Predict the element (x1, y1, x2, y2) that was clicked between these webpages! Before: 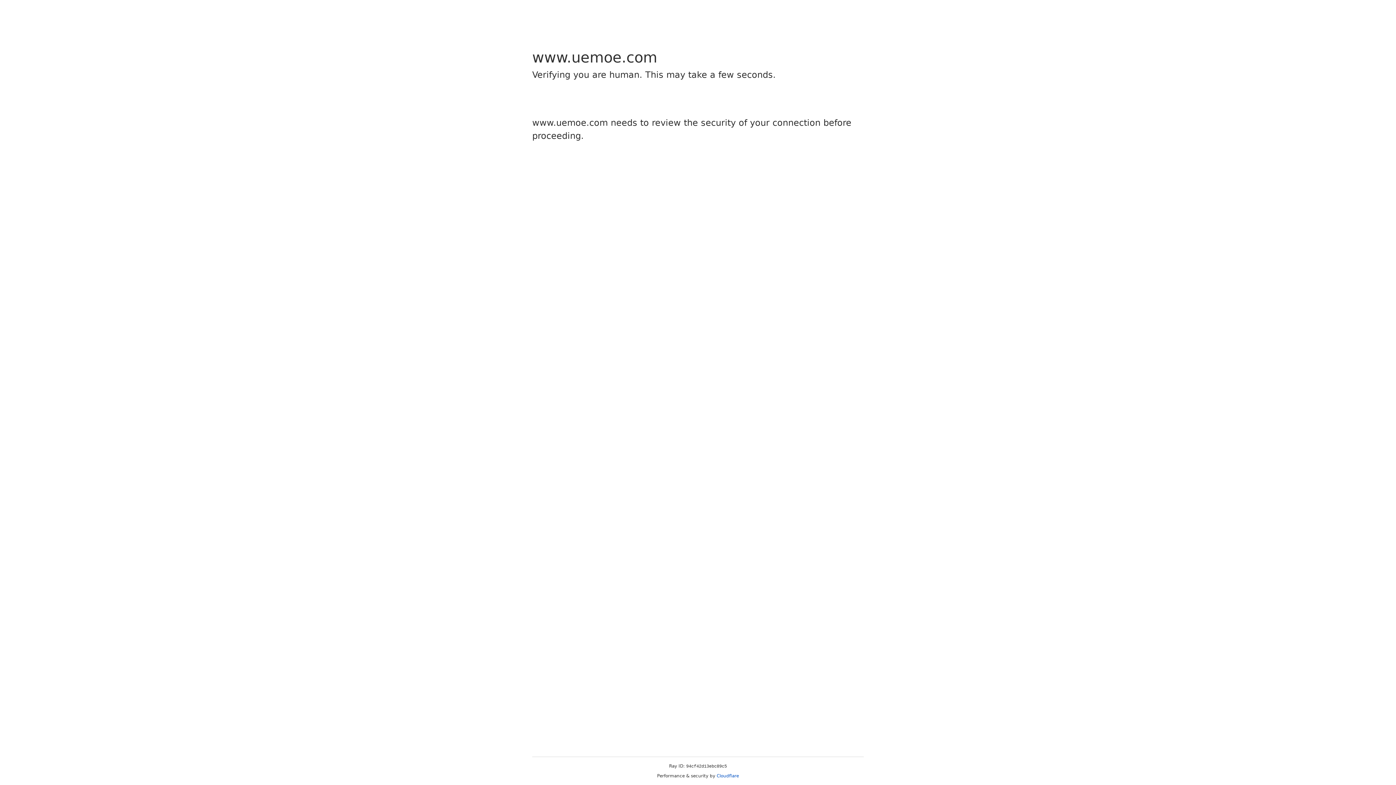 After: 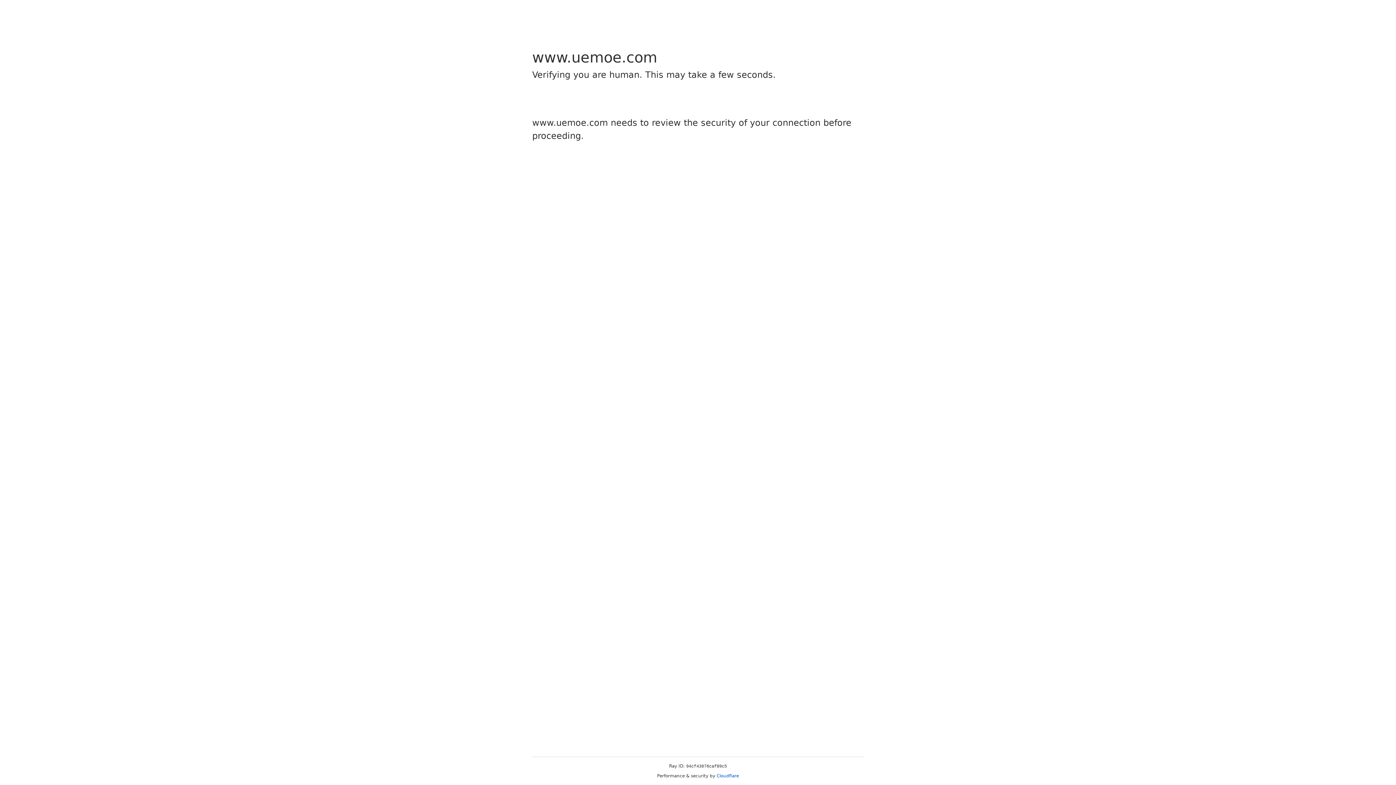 Action: bbox: (716, 773, 739, 778) label: Cloudflare